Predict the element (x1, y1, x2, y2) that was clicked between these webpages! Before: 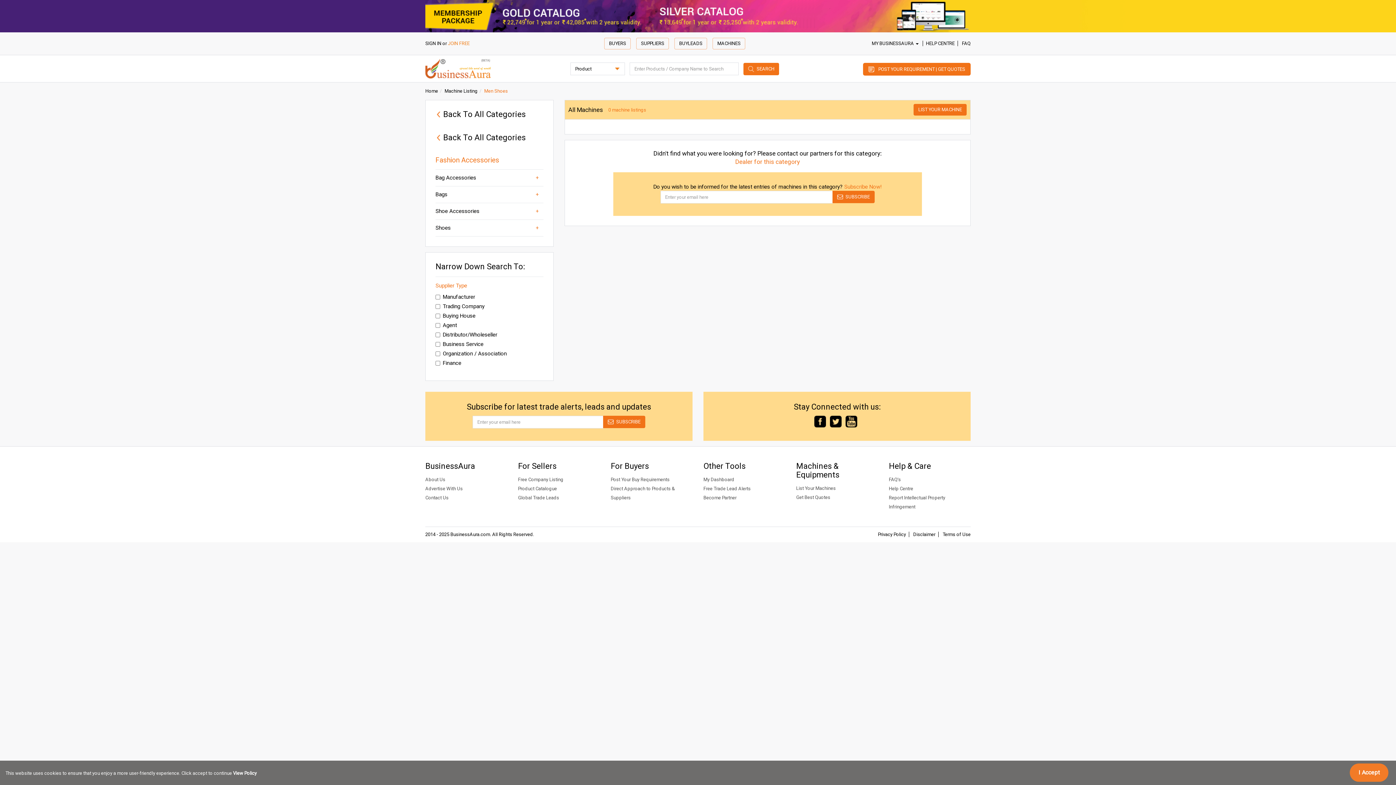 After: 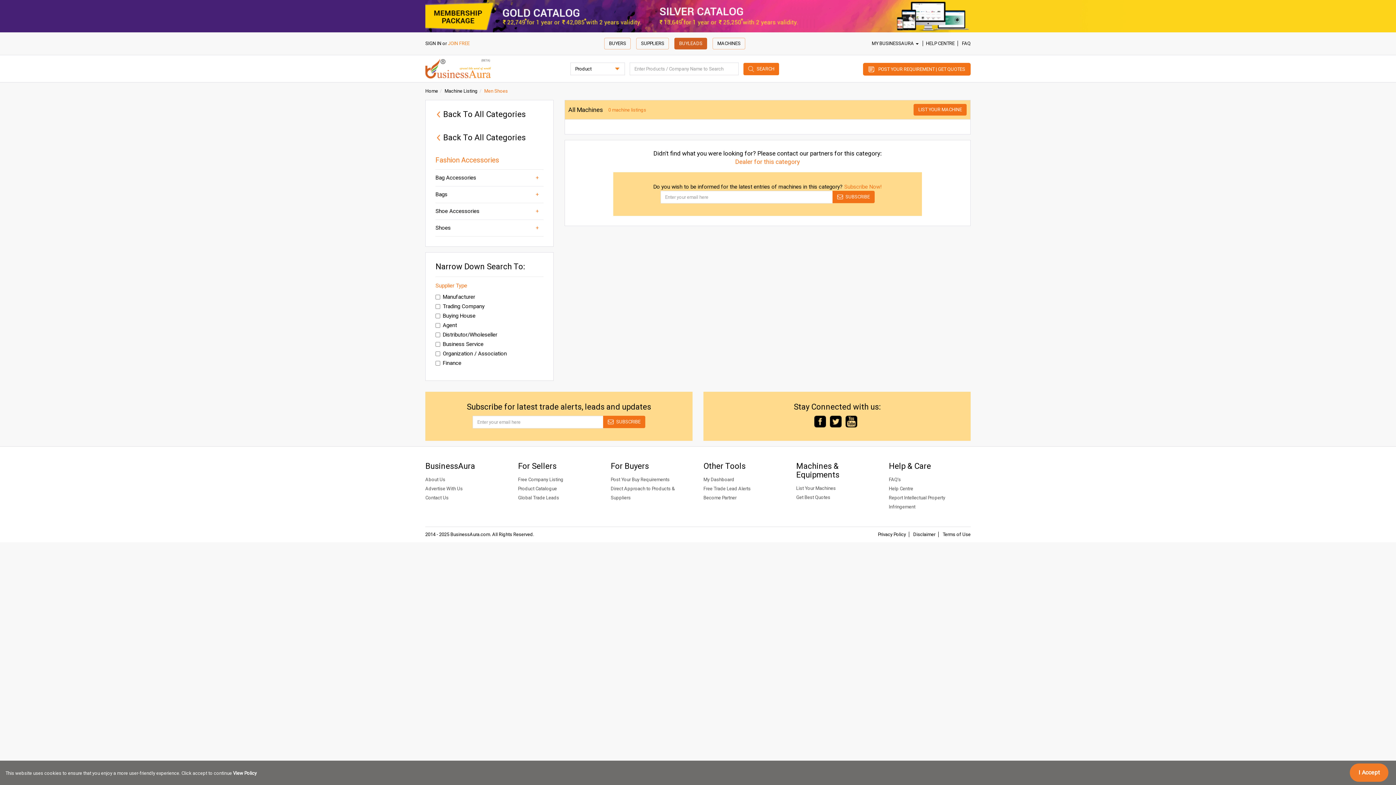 Action: label: BUYLEADS bbox: (674, 37, 707, 49)